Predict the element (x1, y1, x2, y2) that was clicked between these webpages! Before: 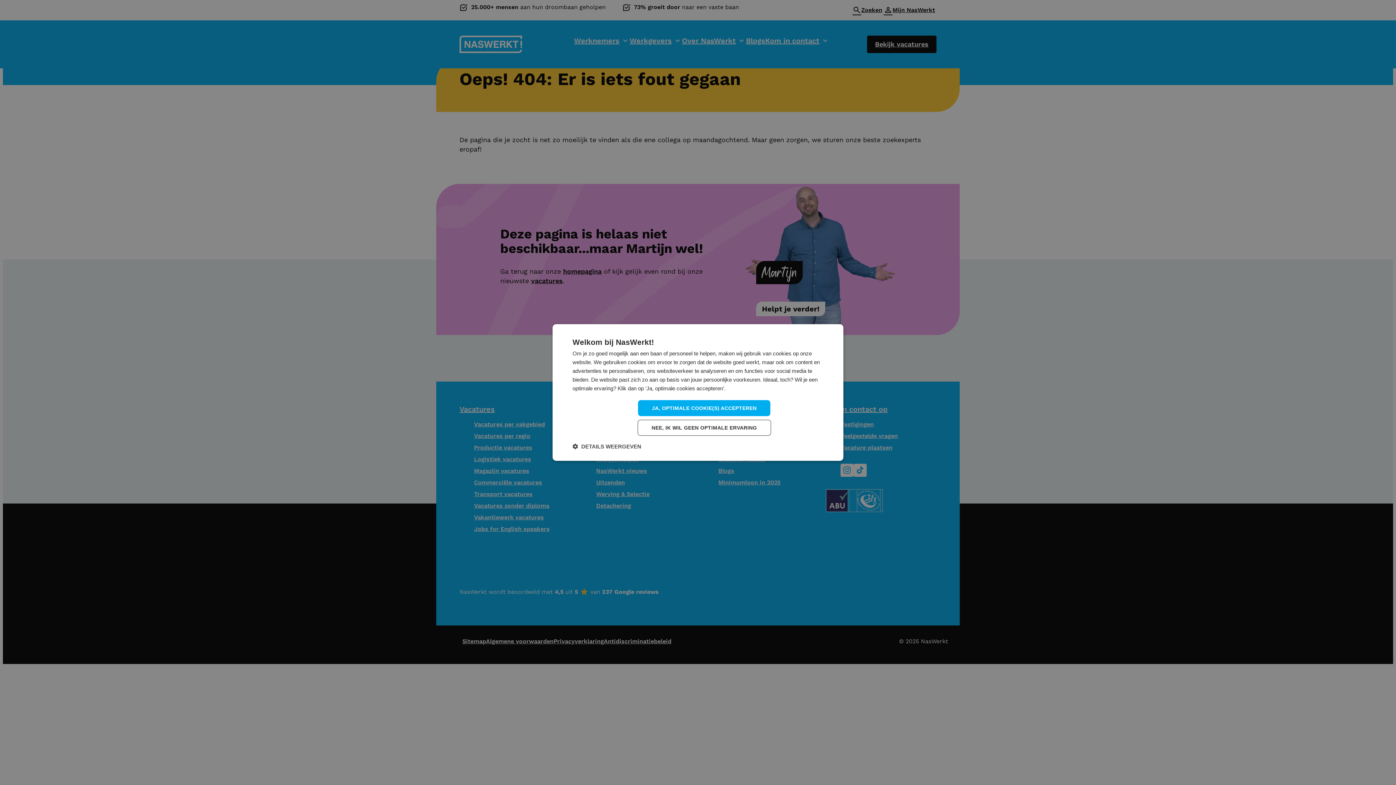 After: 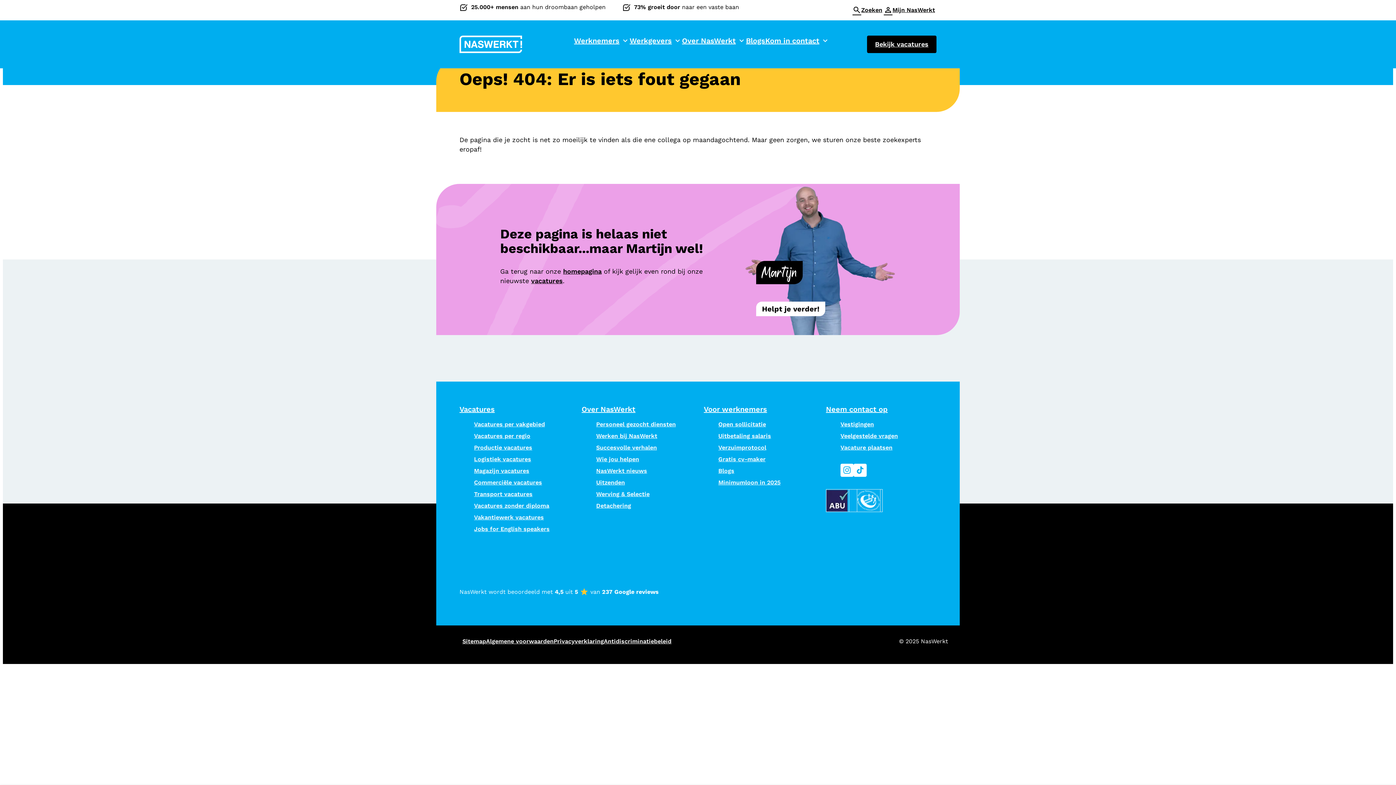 Action: label: NEE, IK WIL GEEN OPTIMALE ERVARING bbox: (637, 420, 771, 436)